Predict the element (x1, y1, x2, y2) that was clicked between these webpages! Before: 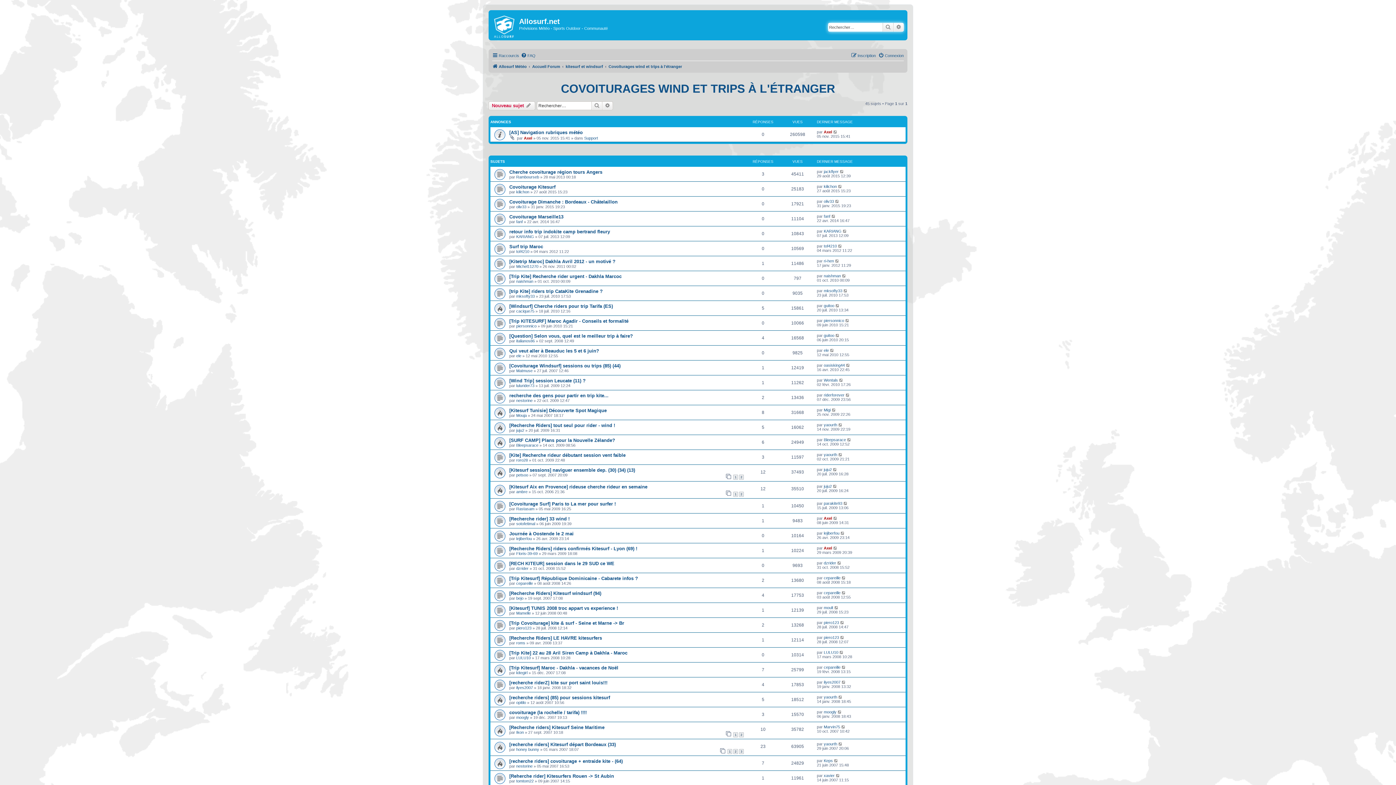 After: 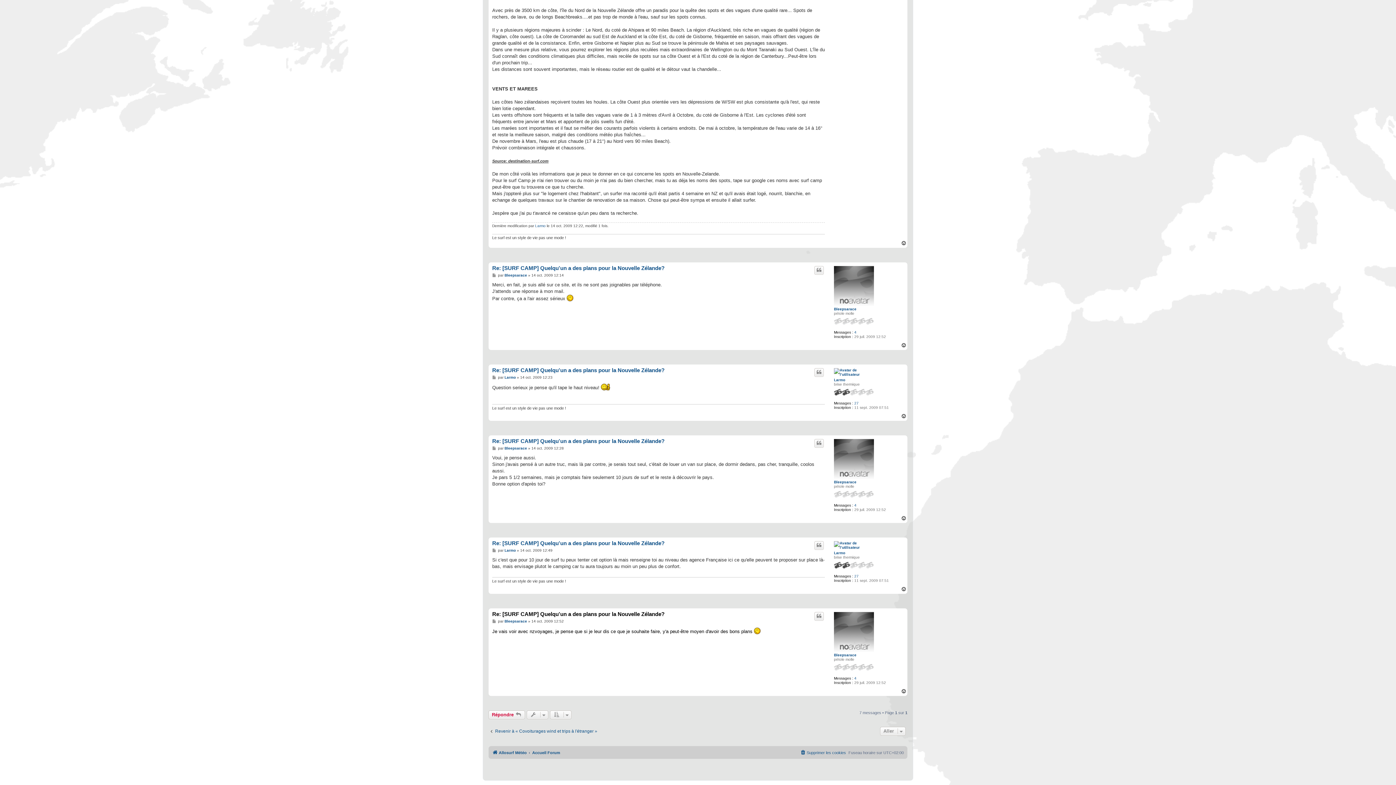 Action: bbox: (847, 437, 851, 442)